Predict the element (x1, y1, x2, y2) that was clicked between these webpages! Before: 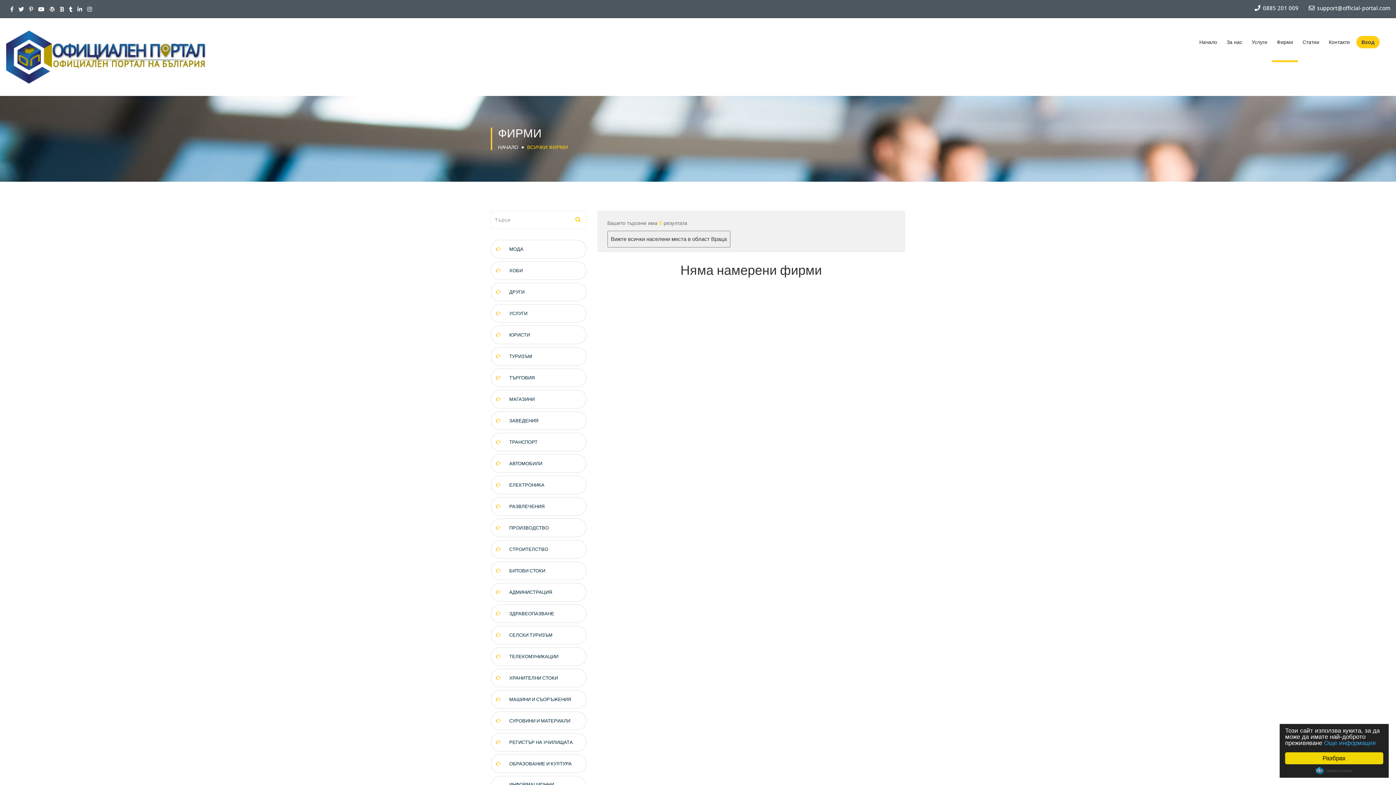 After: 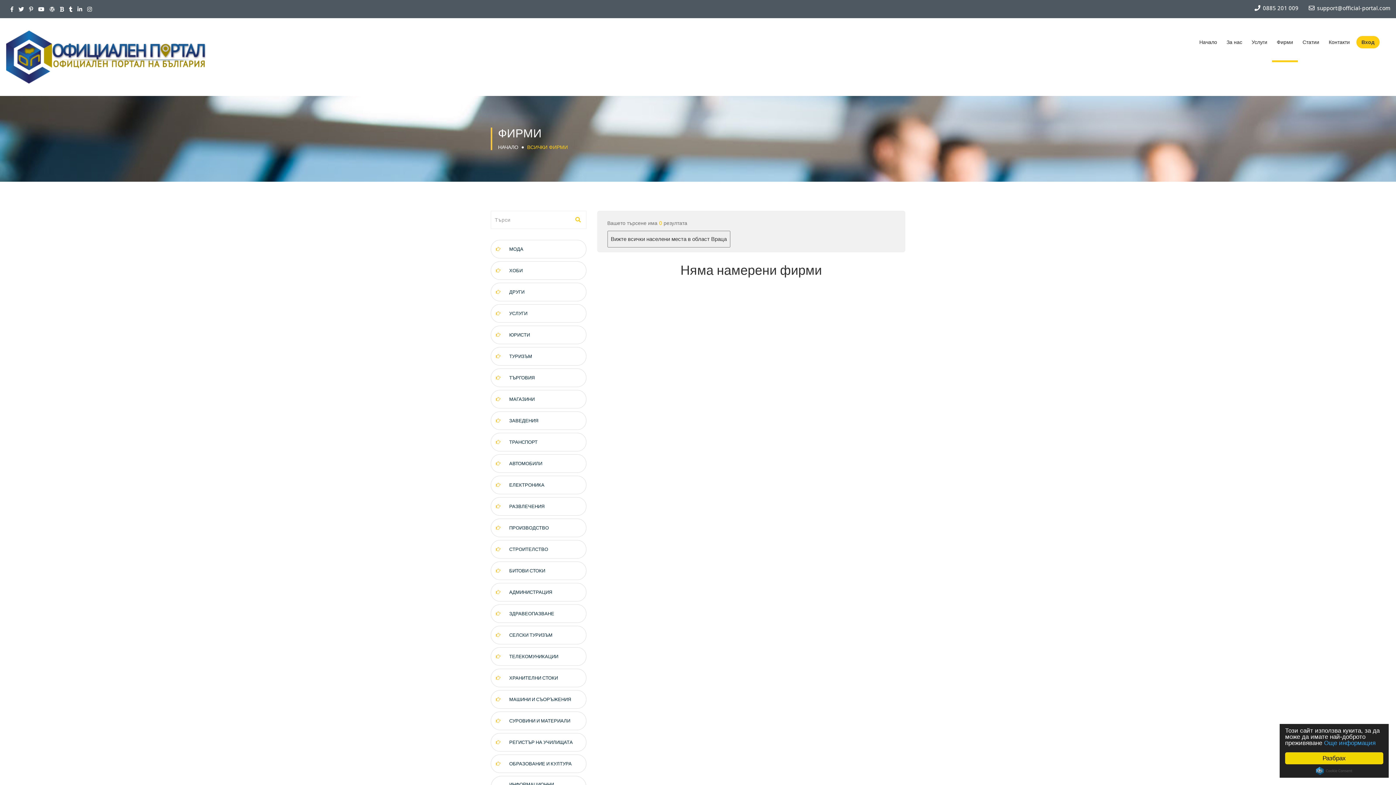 Action: bbox: (69, 5, 72, 12)